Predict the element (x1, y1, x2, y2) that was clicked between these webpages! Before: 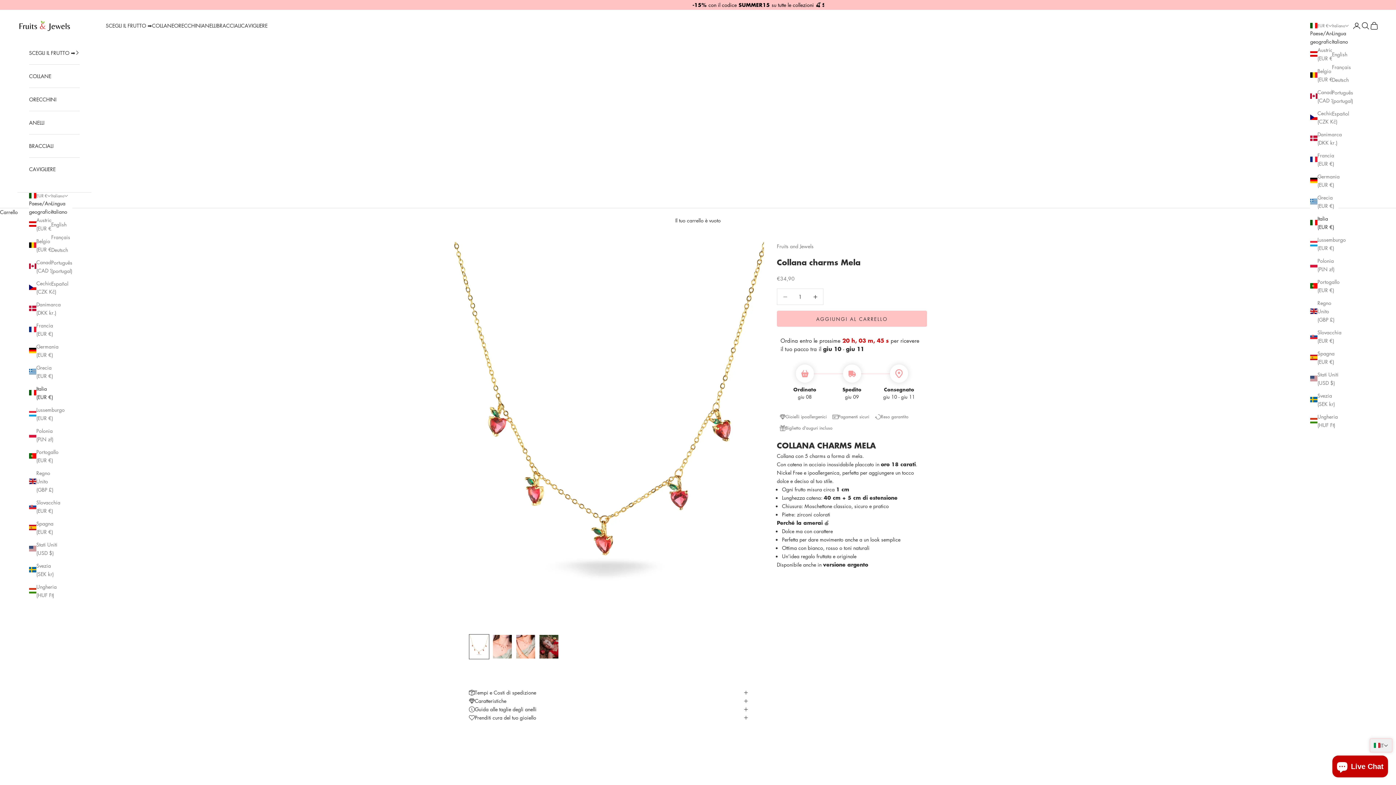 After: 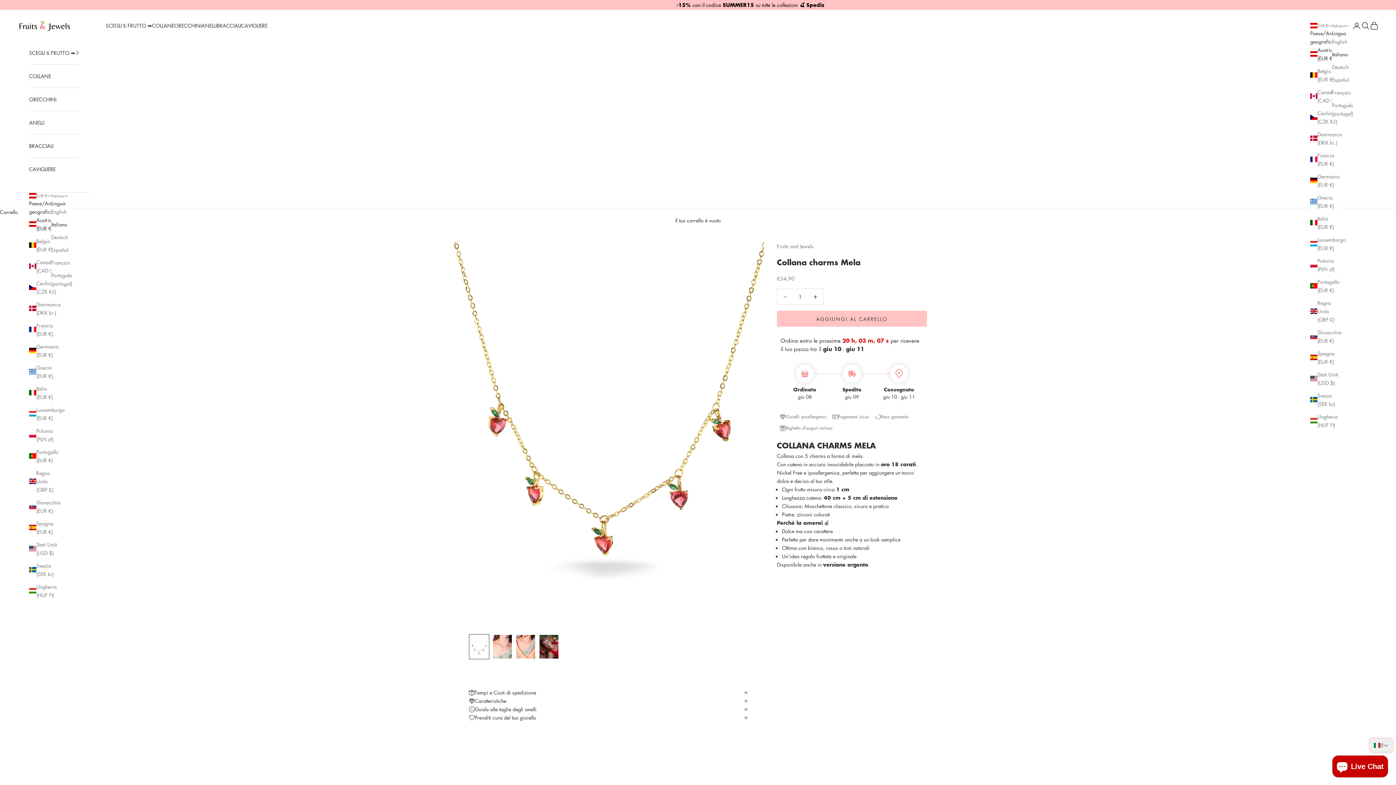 Action: bbox: (29, 215, 57, 232) label: Austria (EUR €)